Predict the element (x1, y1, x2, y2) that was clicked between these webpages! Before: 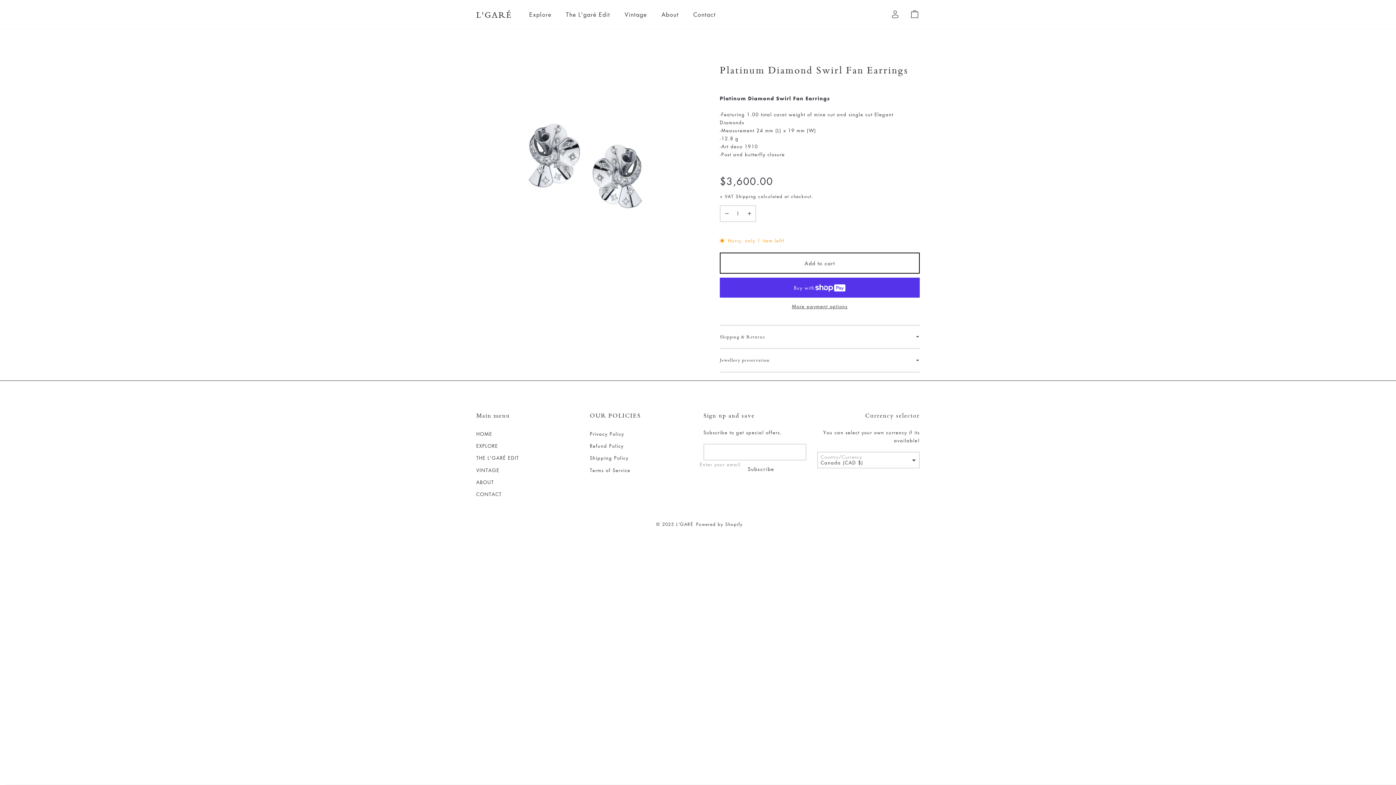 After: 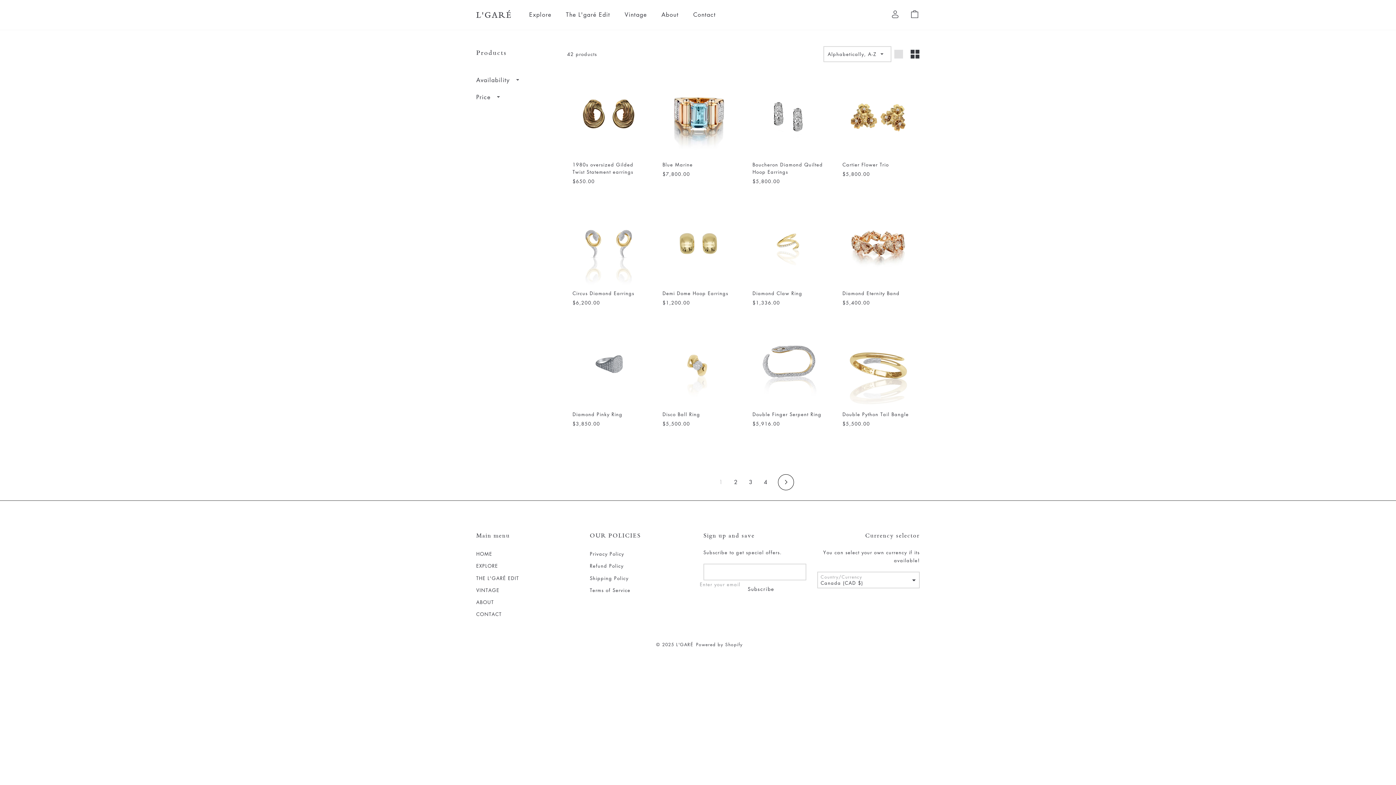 Action: bbox: (476, 440, 579, 451) label: EXPLORE